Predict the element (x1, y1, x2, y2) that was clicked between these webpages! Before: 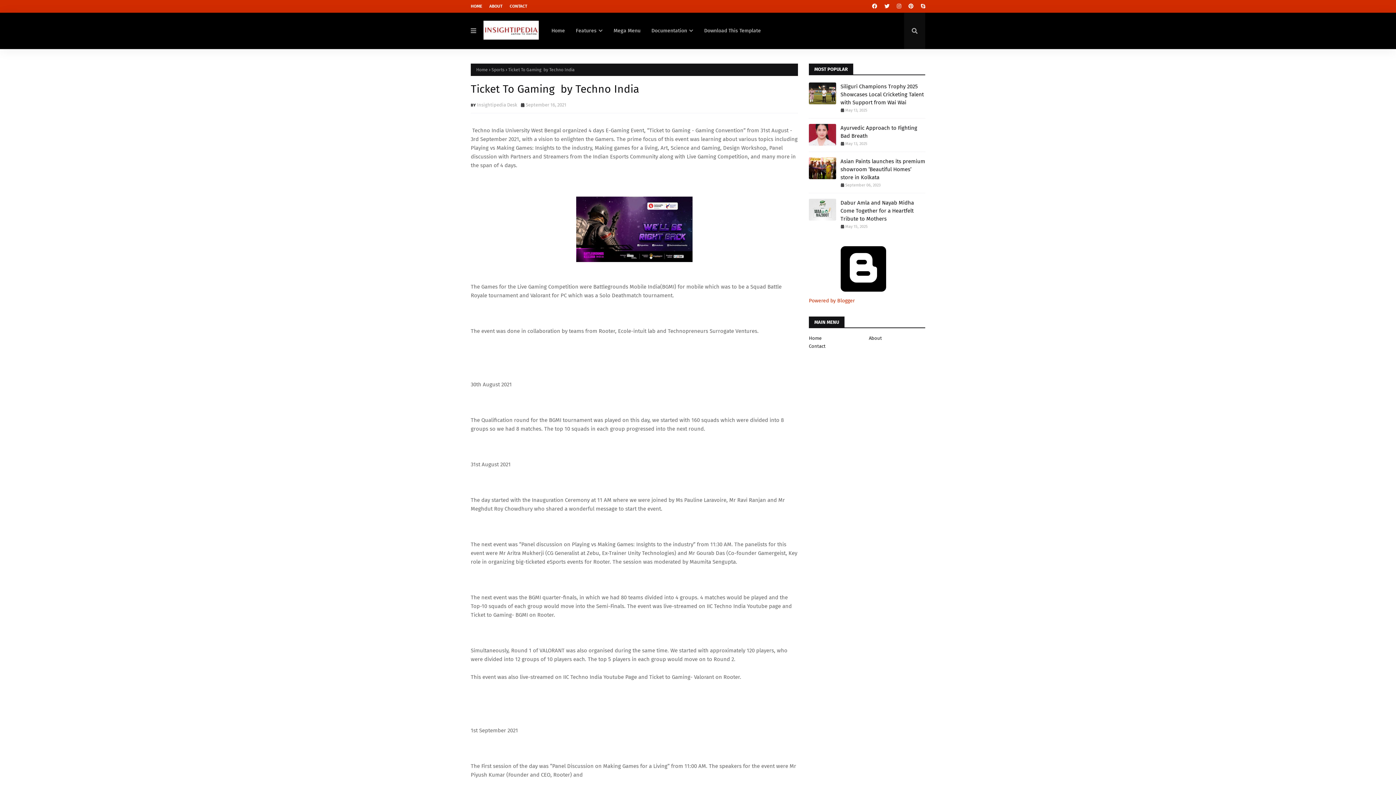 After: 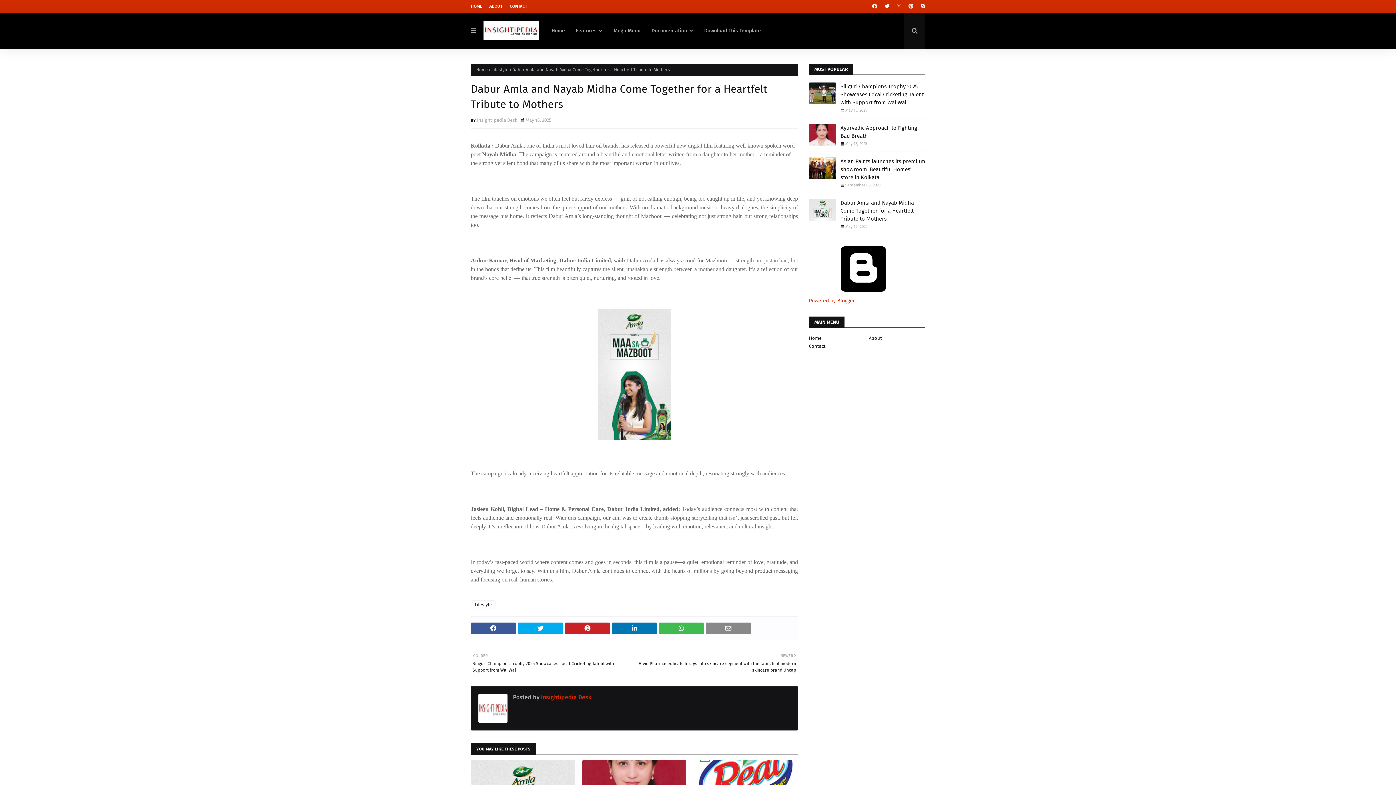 Action: bbox: (809, 198, 836, 220)